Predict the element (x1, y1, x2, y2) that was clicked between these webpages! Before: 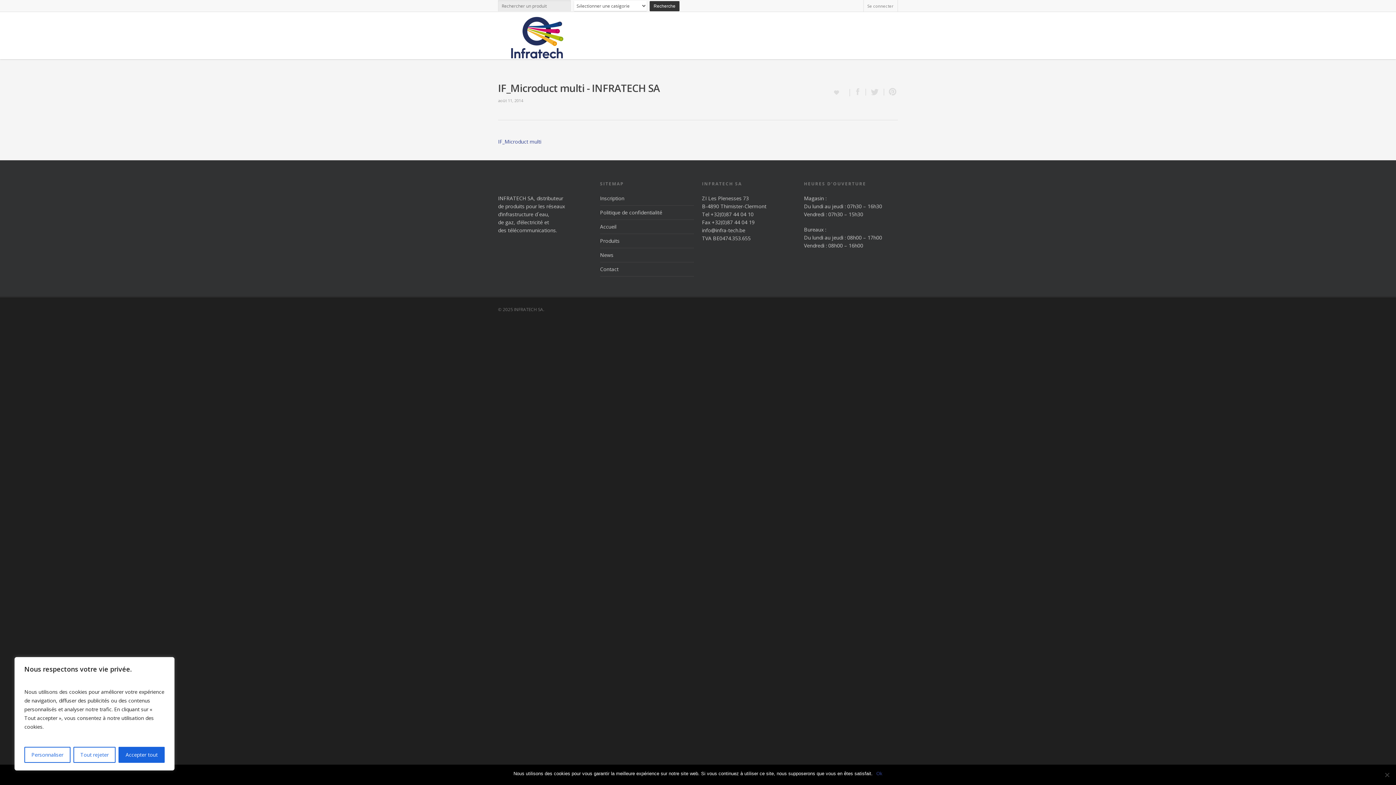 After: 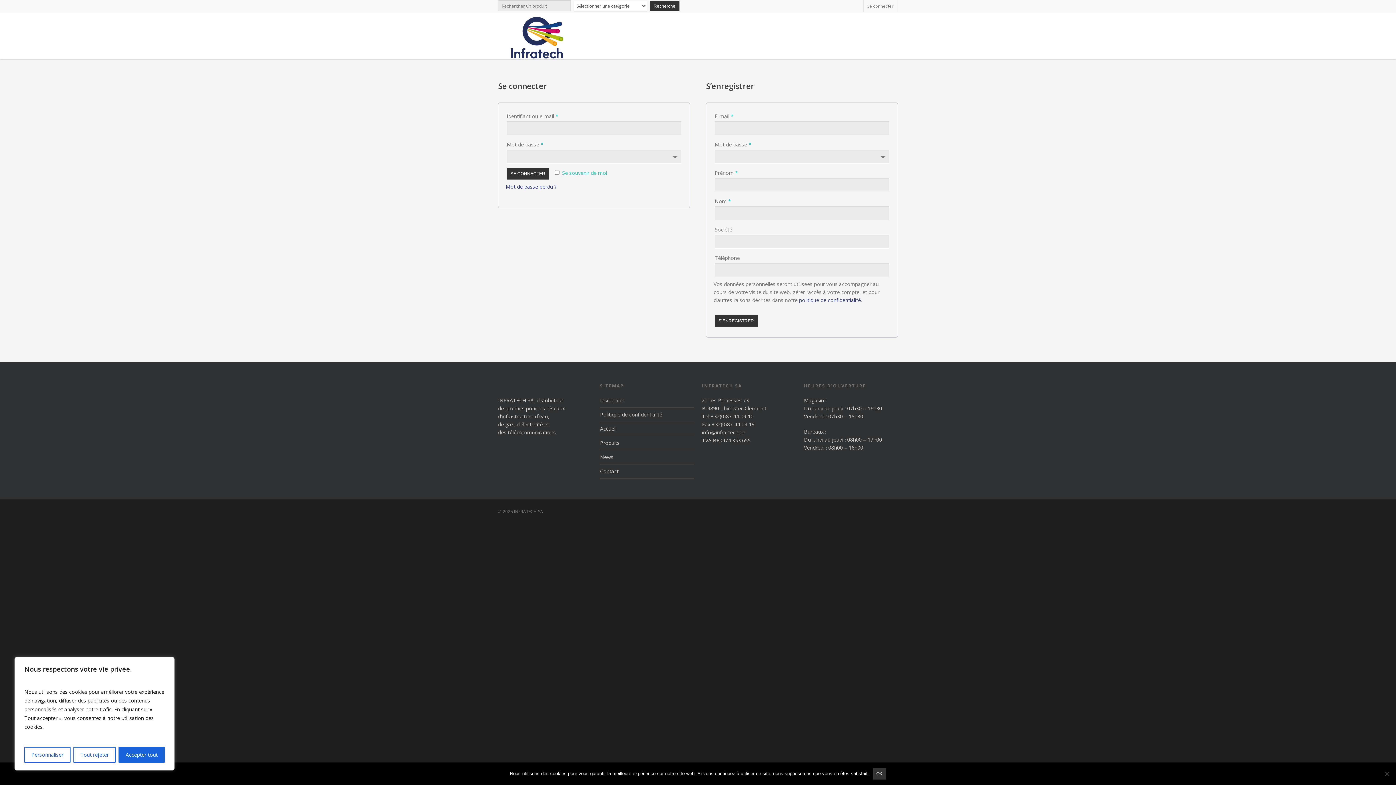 Action: bbox: (863, 0, 897, 12) label: Se connecter